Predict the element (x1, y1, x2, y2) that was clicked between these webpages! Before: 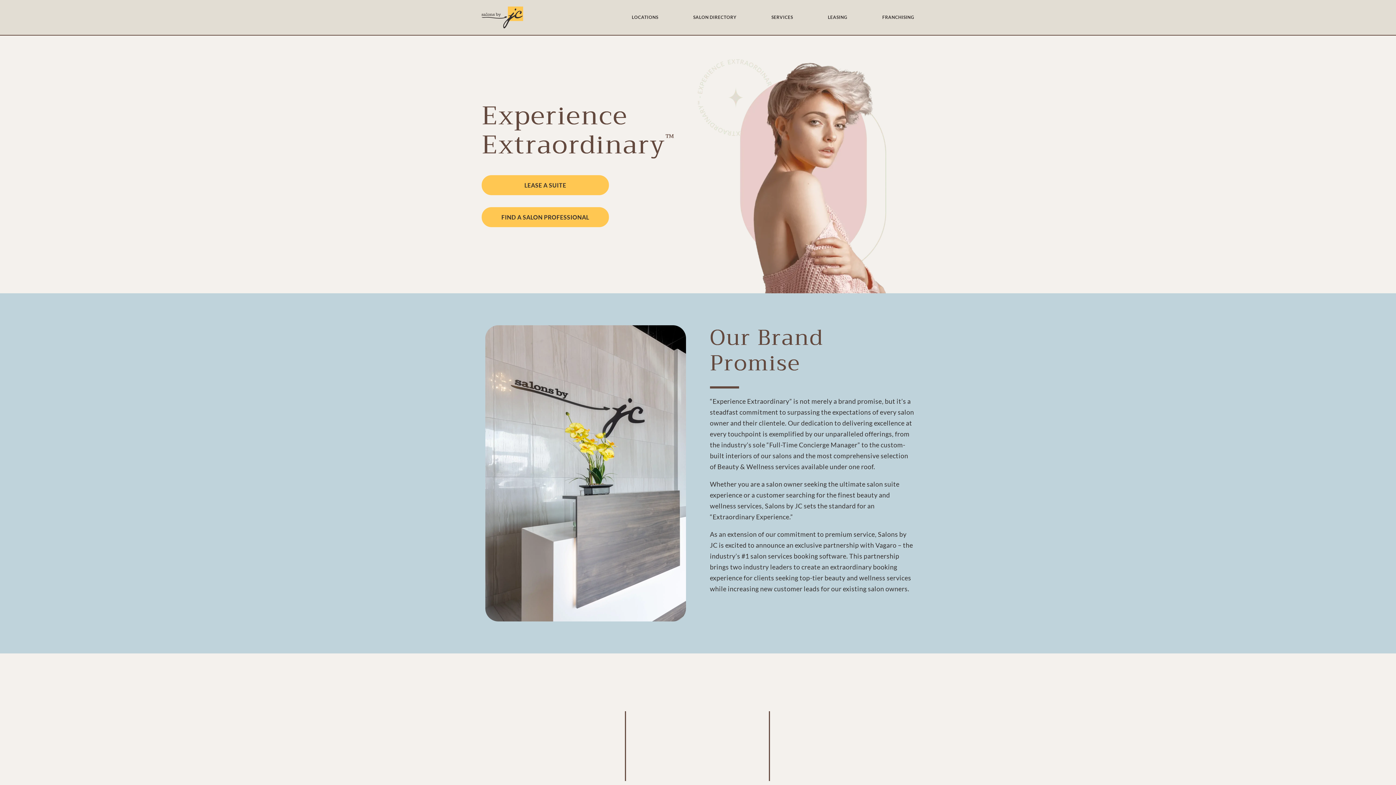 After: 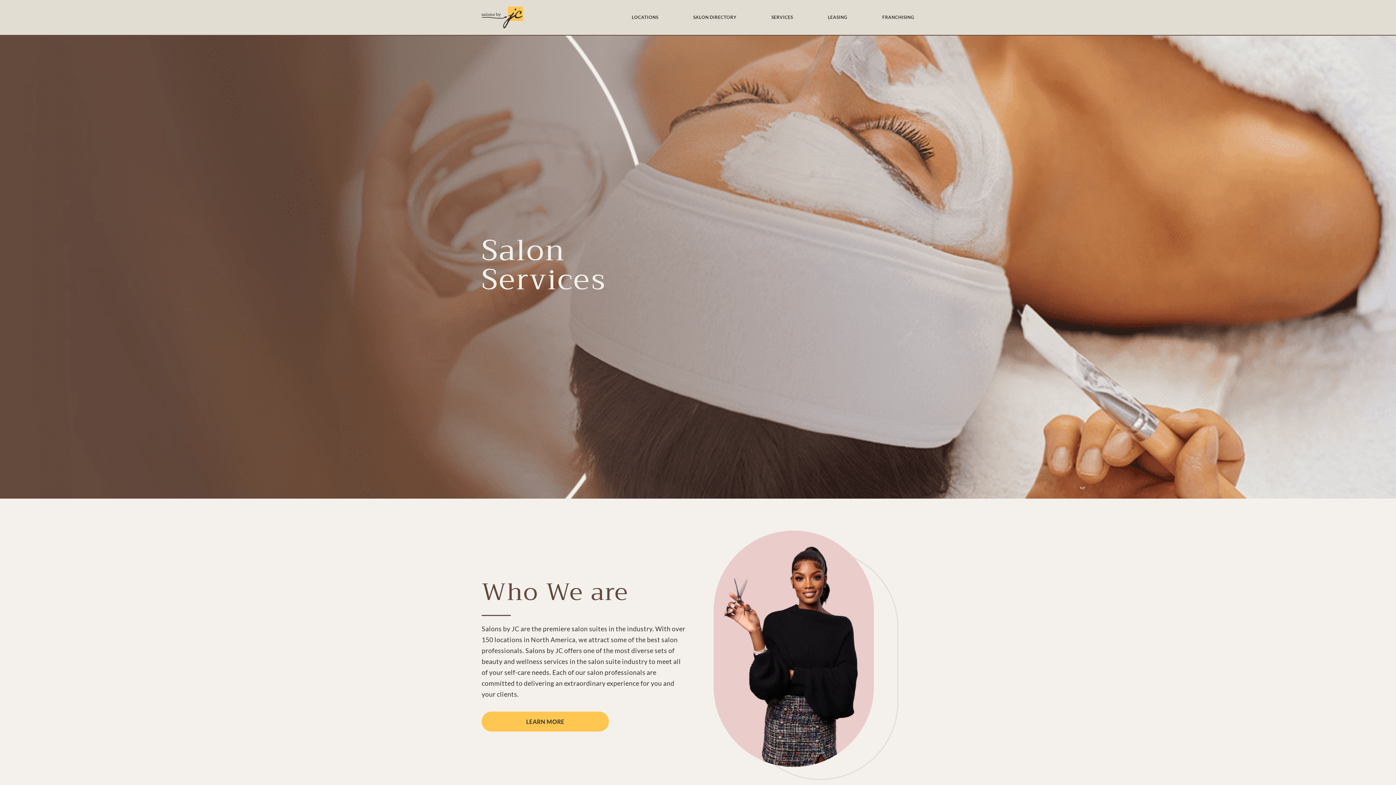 Action: bbox: (771, 3, 793, 31) label: SERVICES